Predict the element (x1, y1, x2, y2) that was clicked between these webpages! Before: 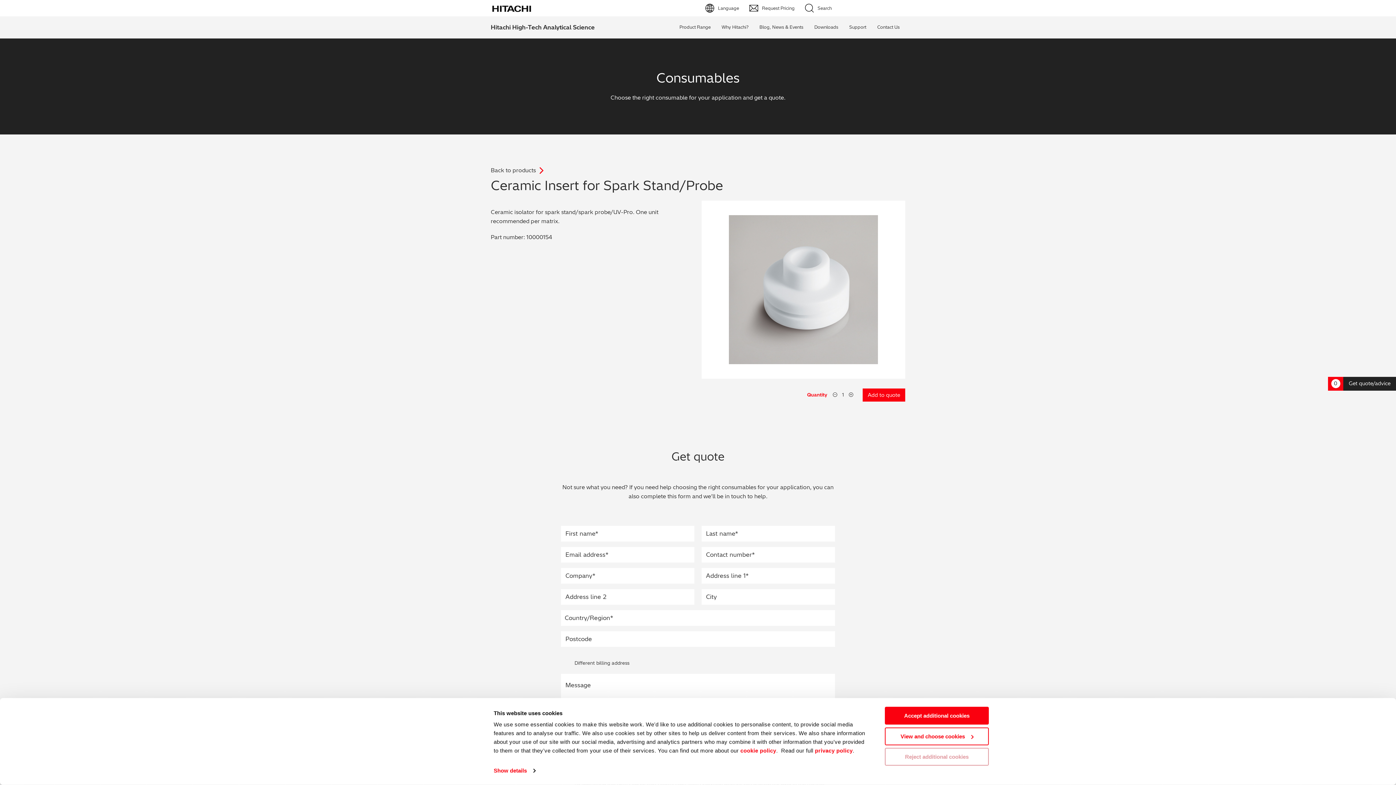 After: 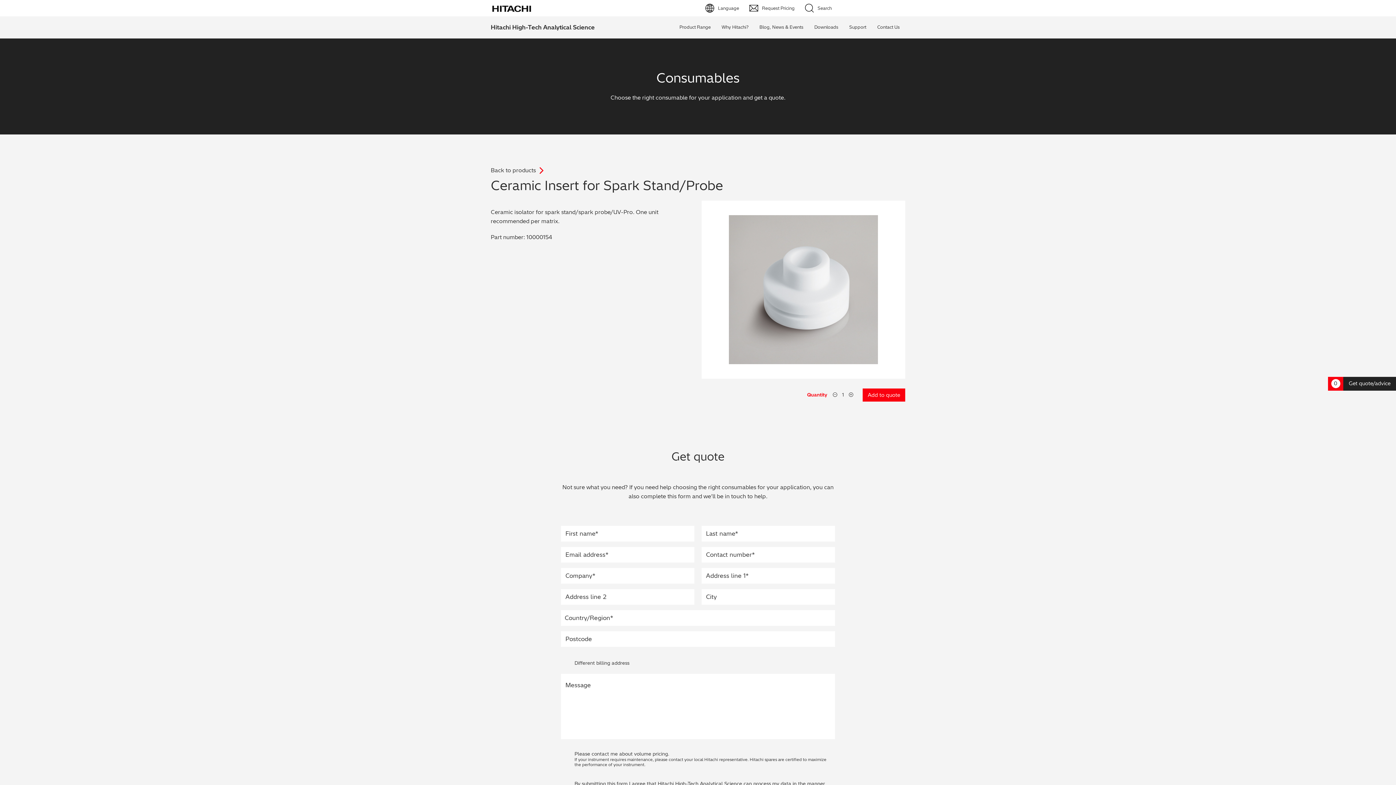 Action: bbox: (885, 707, 989, 725) label: Accept additional cookies